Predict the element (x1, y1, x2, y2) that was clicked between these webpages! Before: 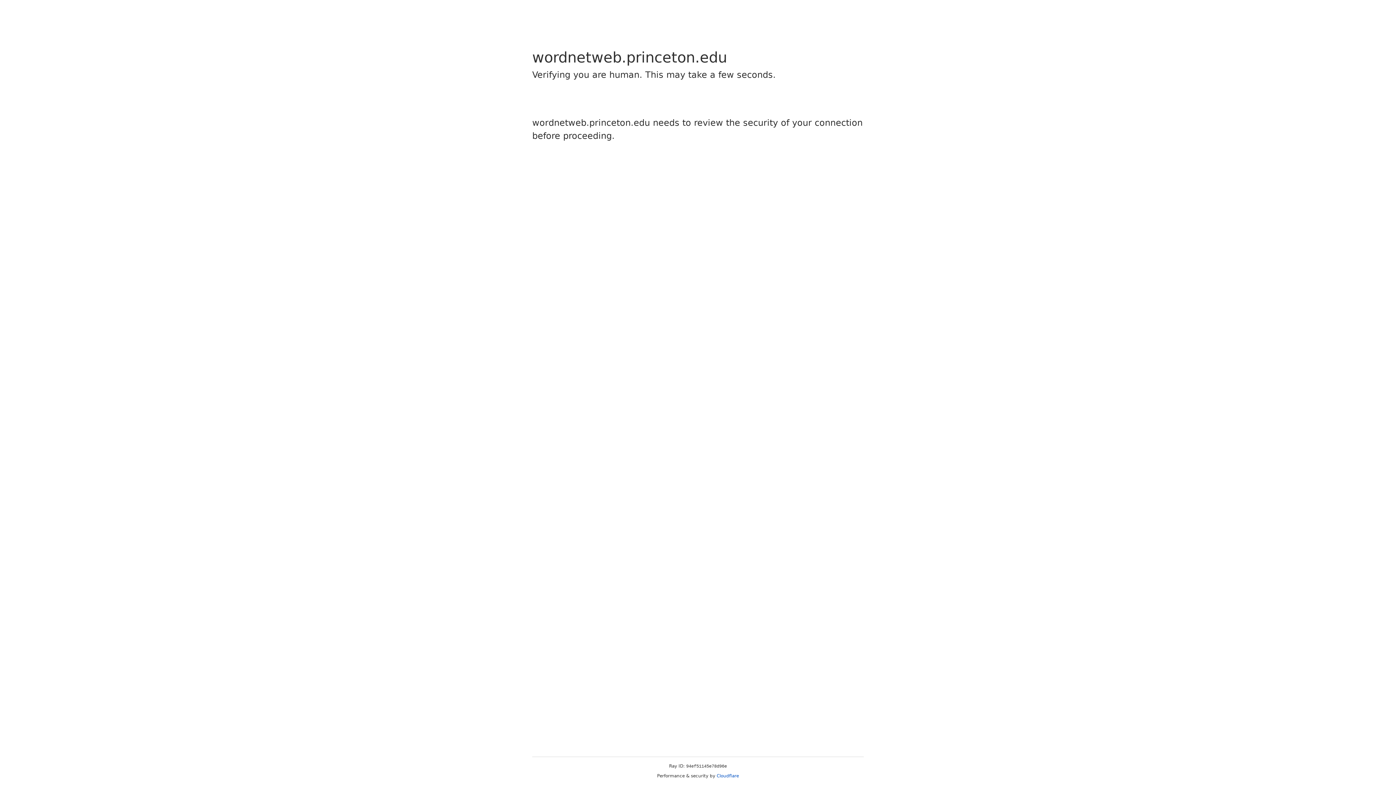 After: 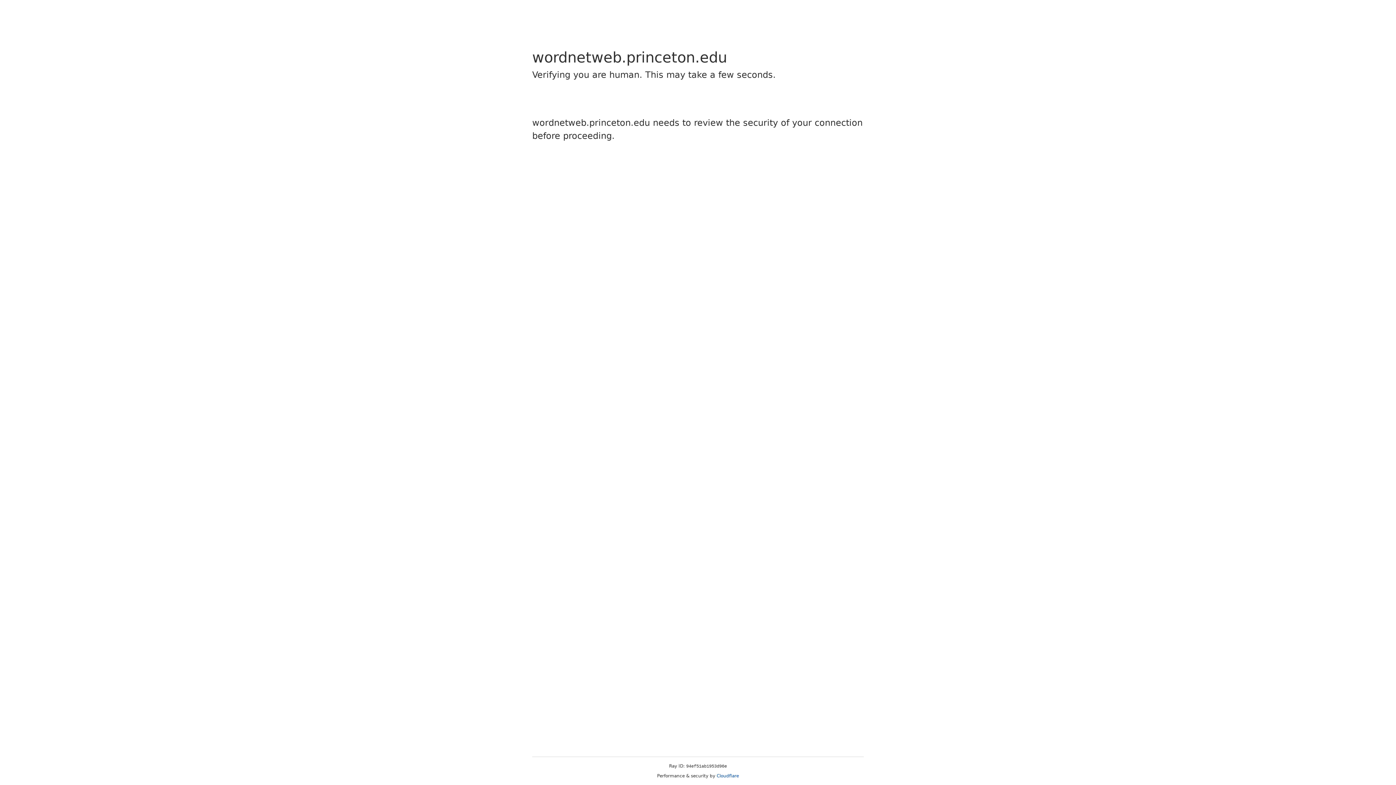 Action: label: Cloudflare bbox: (716, 773, 739, 778)